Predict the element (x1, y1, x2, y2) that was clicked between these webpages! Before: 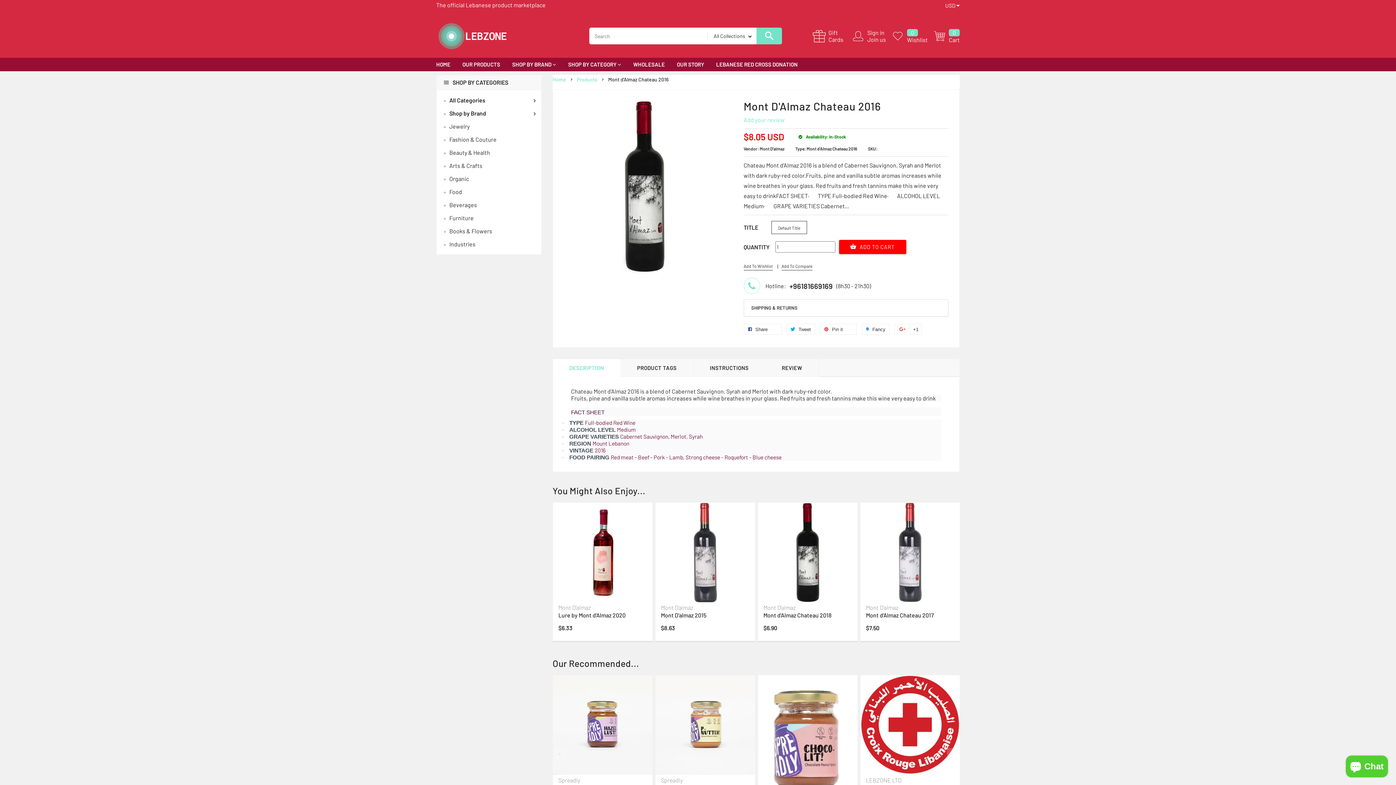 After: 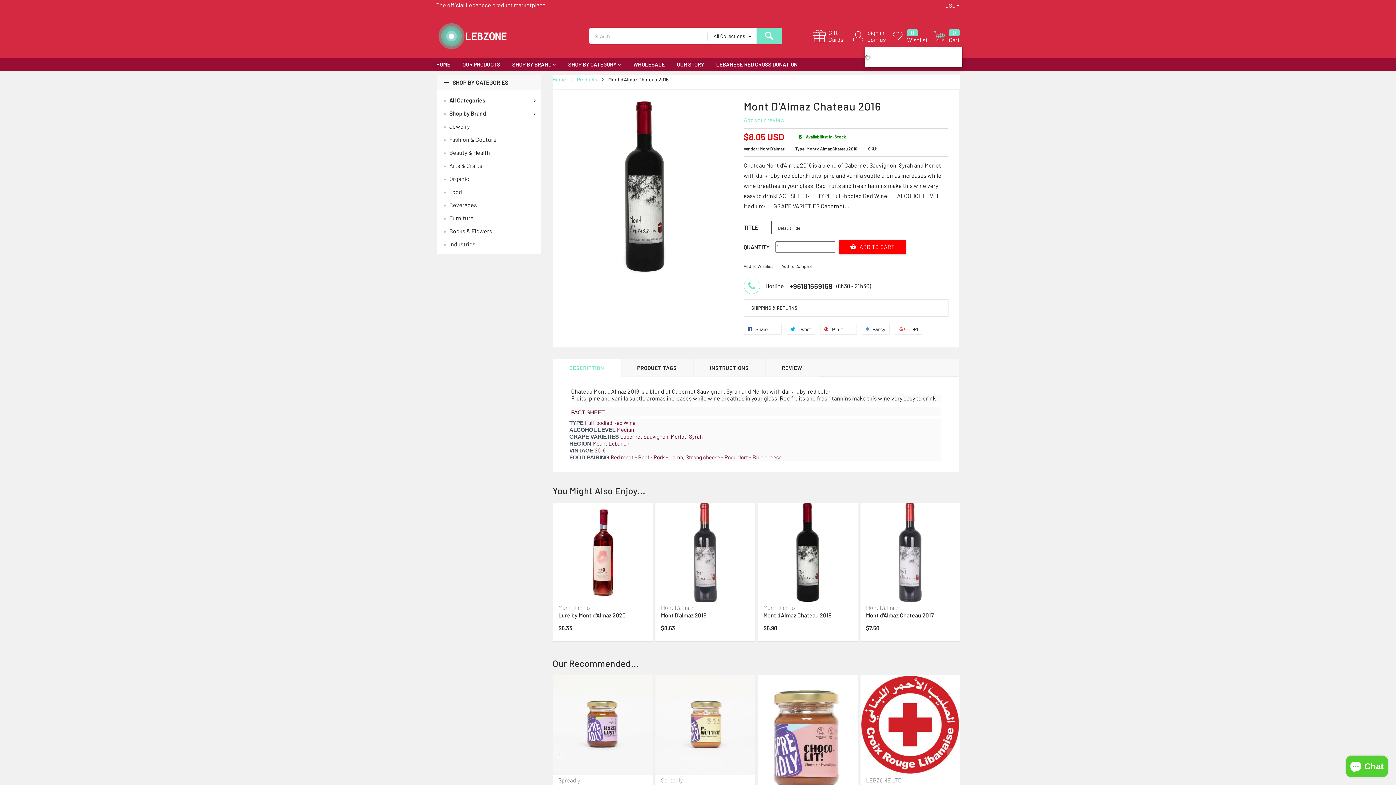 Action: label: 0
Cart bbox: (933, 28, 960, 43)